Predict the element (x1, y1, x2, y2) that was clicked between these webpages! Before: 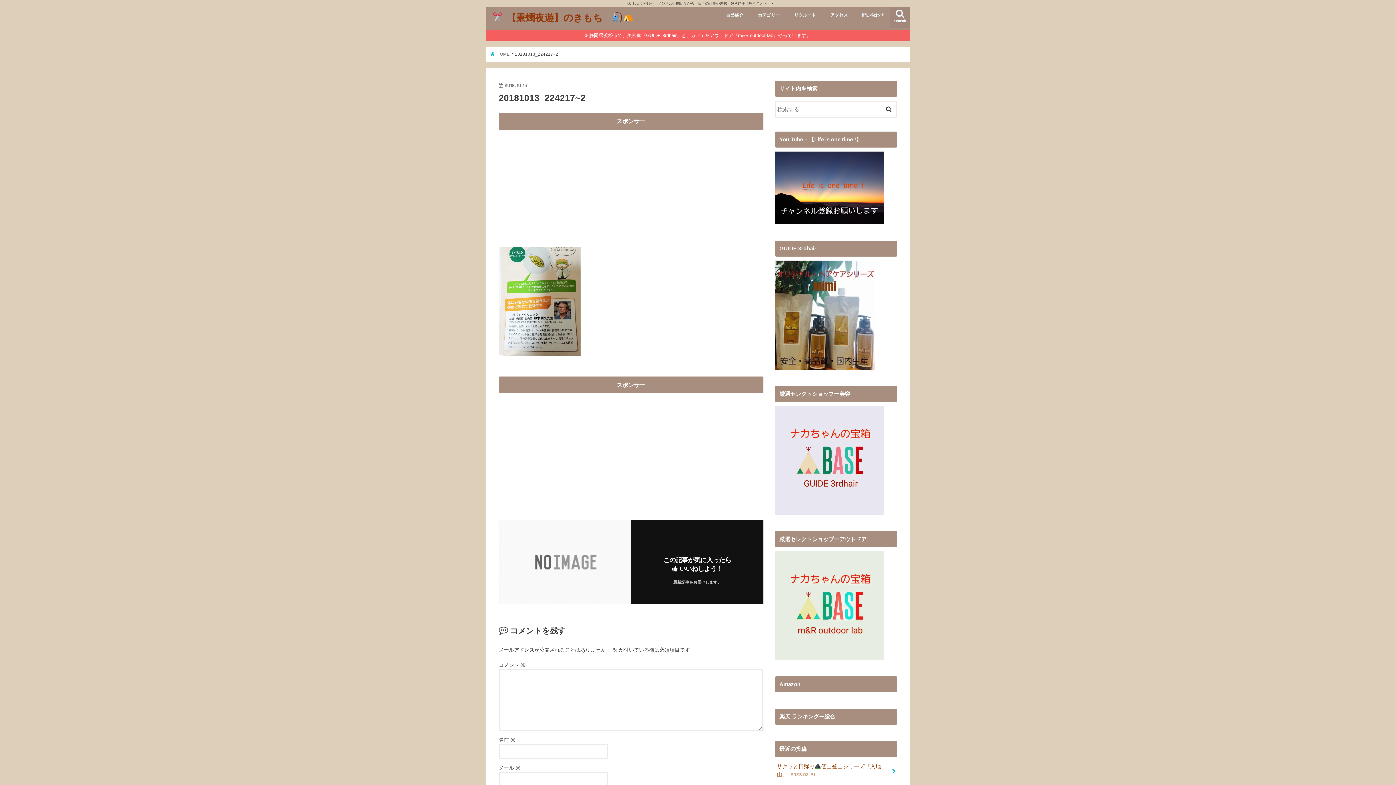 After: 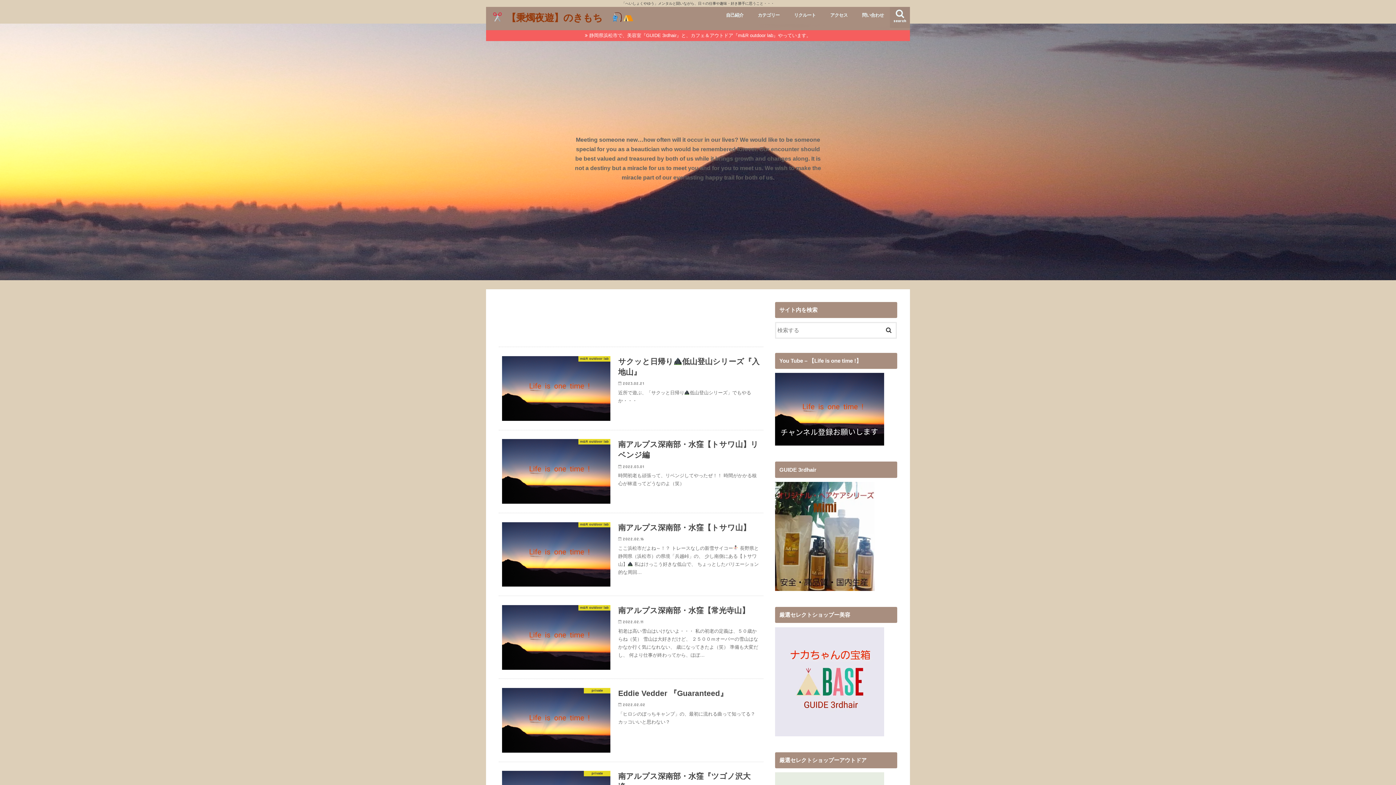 Action: label:  HOME bbox: (490, 52, 509, 56)